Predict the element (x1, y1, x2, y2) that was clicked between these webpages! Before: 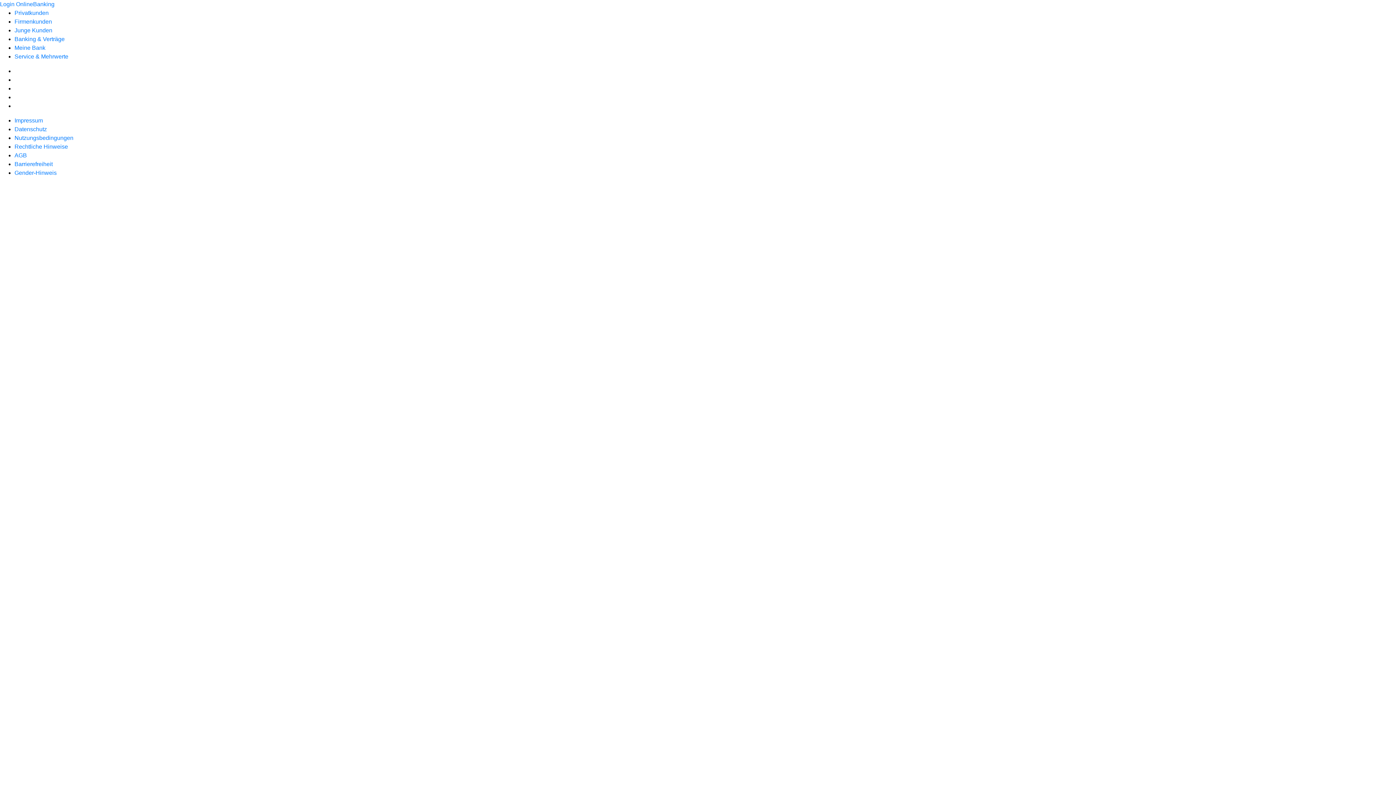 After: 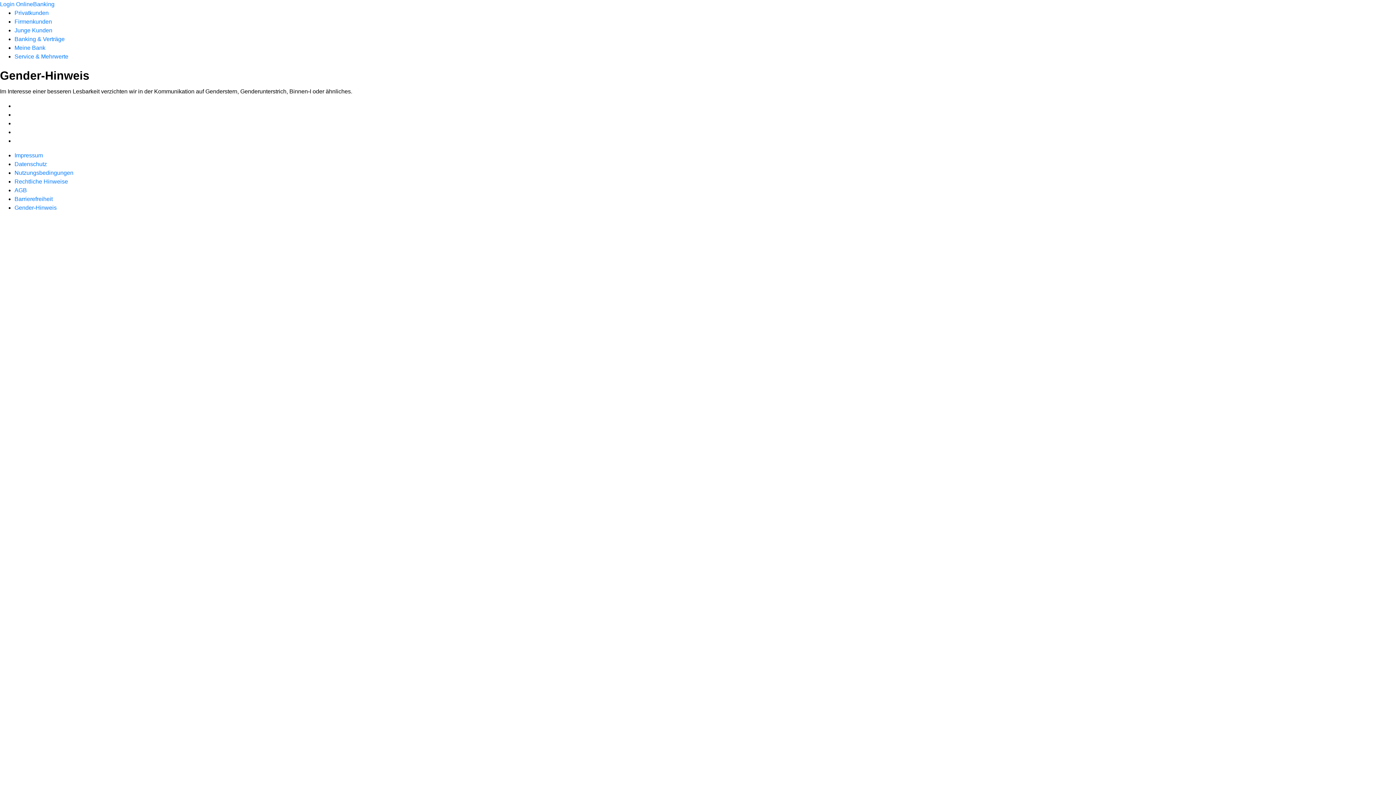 Action: bbox: (14, 169, 56, 176) label: Gender-Hinweis